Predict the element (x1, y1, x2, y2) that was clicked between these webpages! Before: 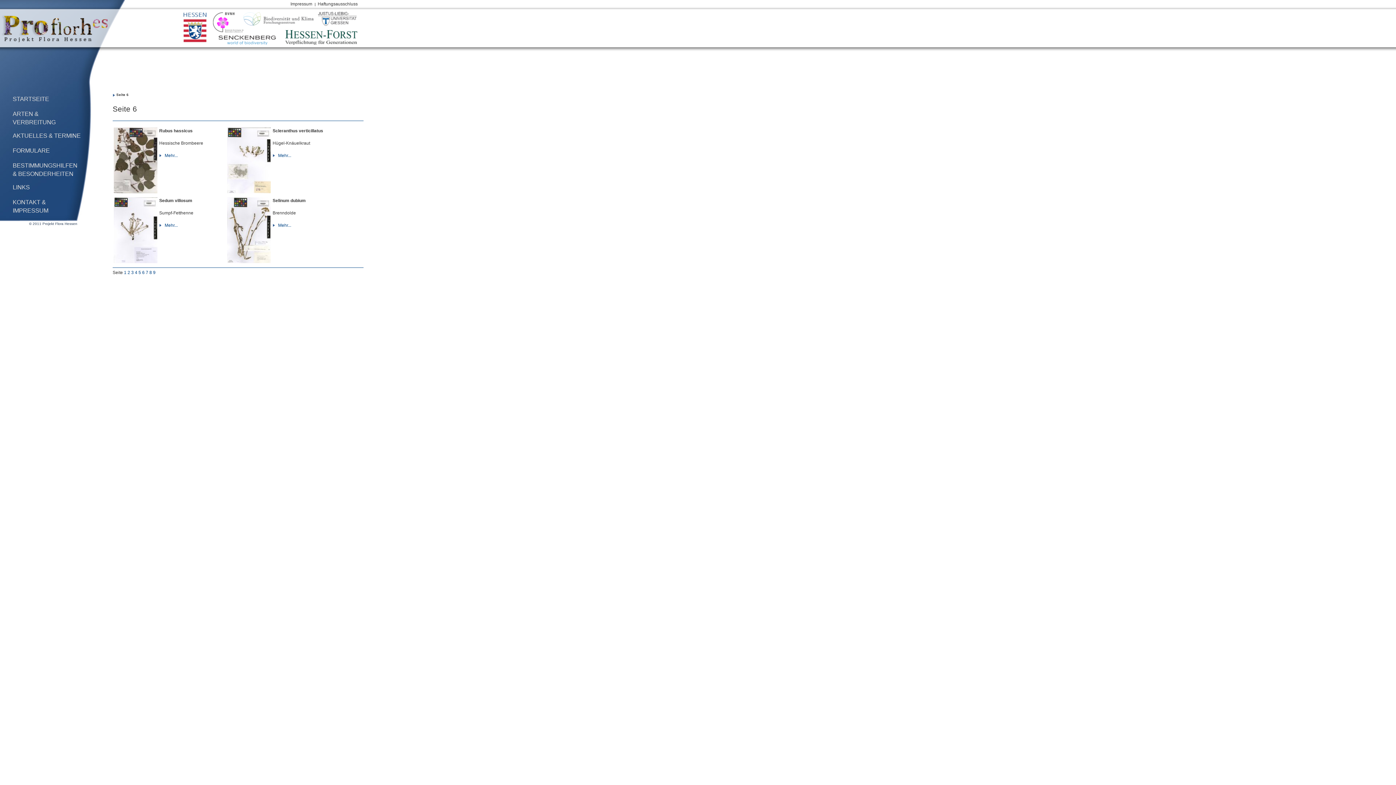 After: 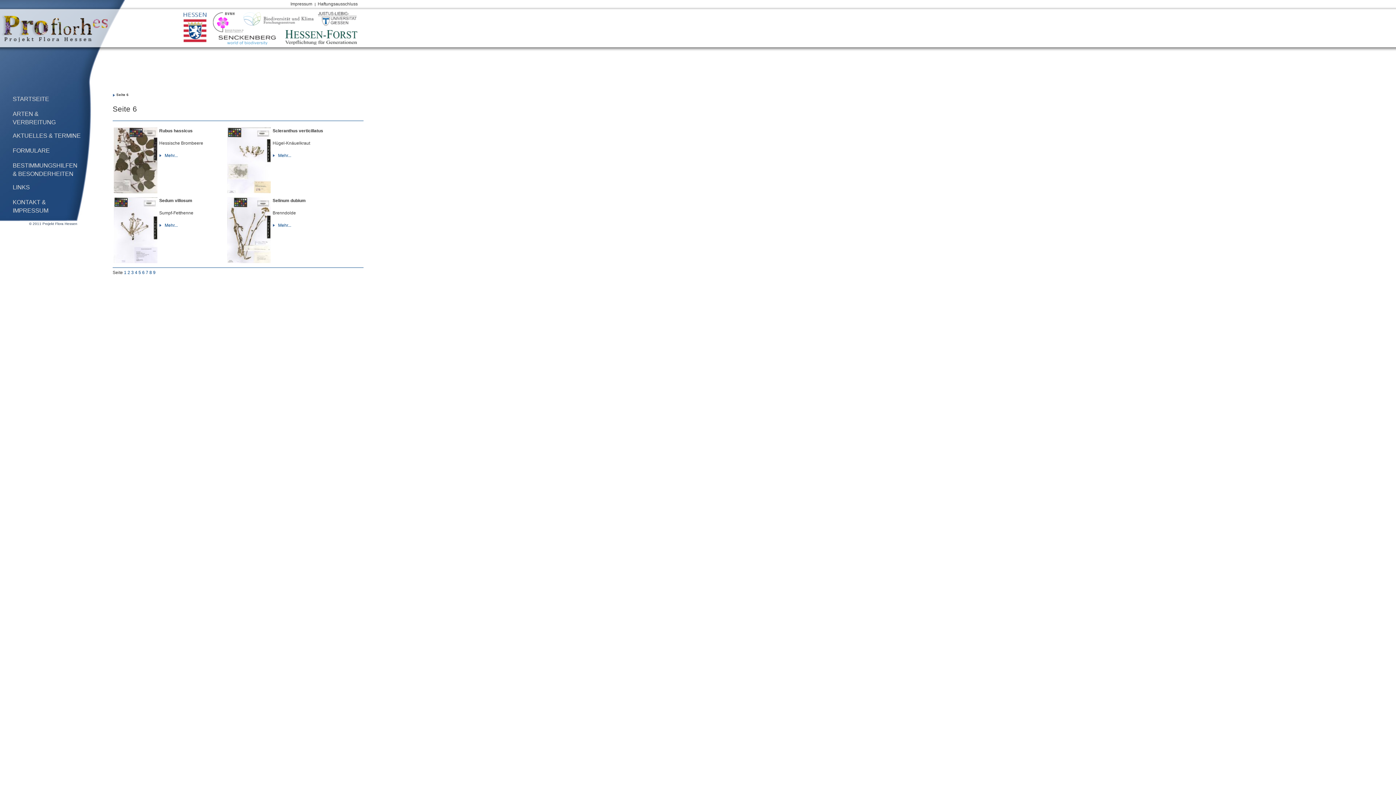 Action: bbox: (183, 12, 206, 42)